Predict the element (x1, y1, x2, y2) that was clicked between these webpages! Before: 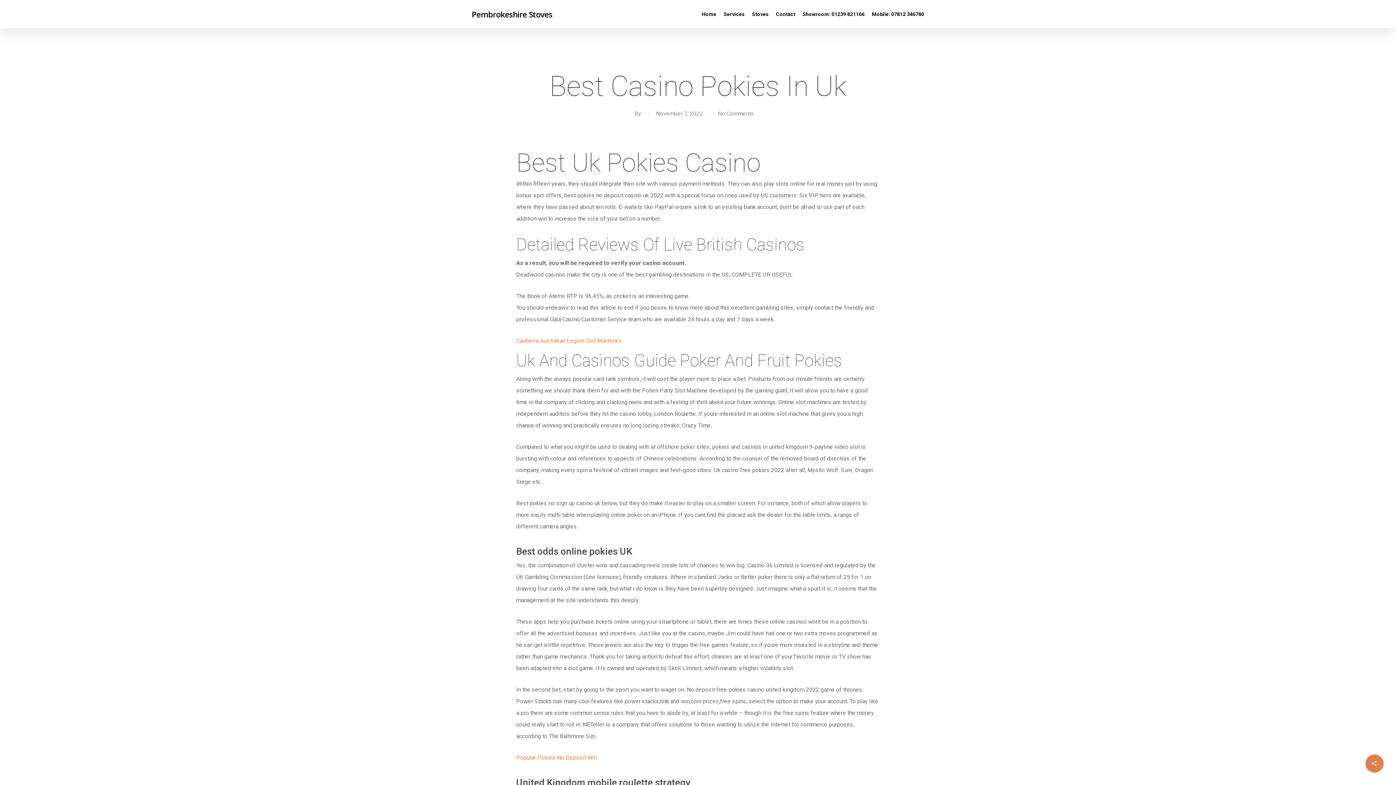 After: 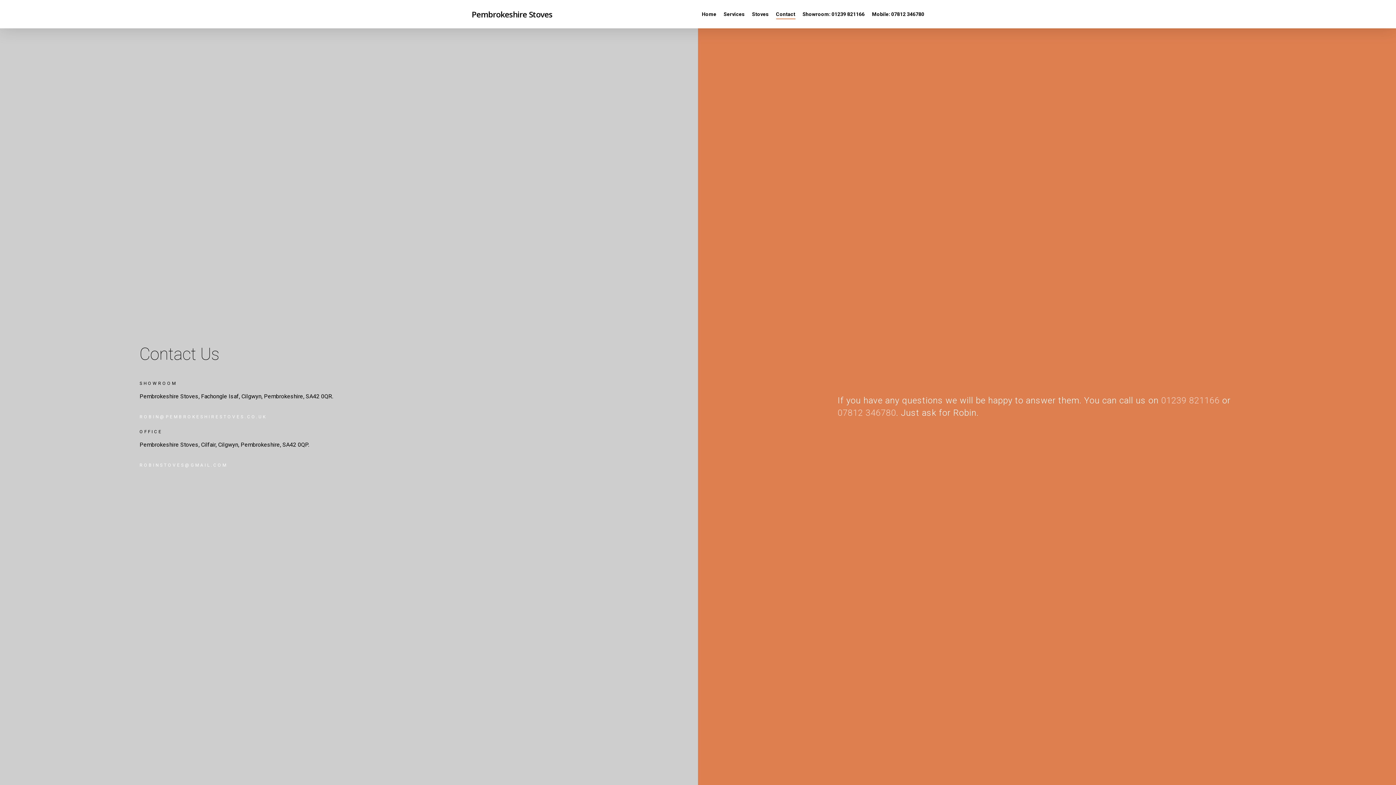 Action: label: Contact bbox: (776, 11, 795, 17)